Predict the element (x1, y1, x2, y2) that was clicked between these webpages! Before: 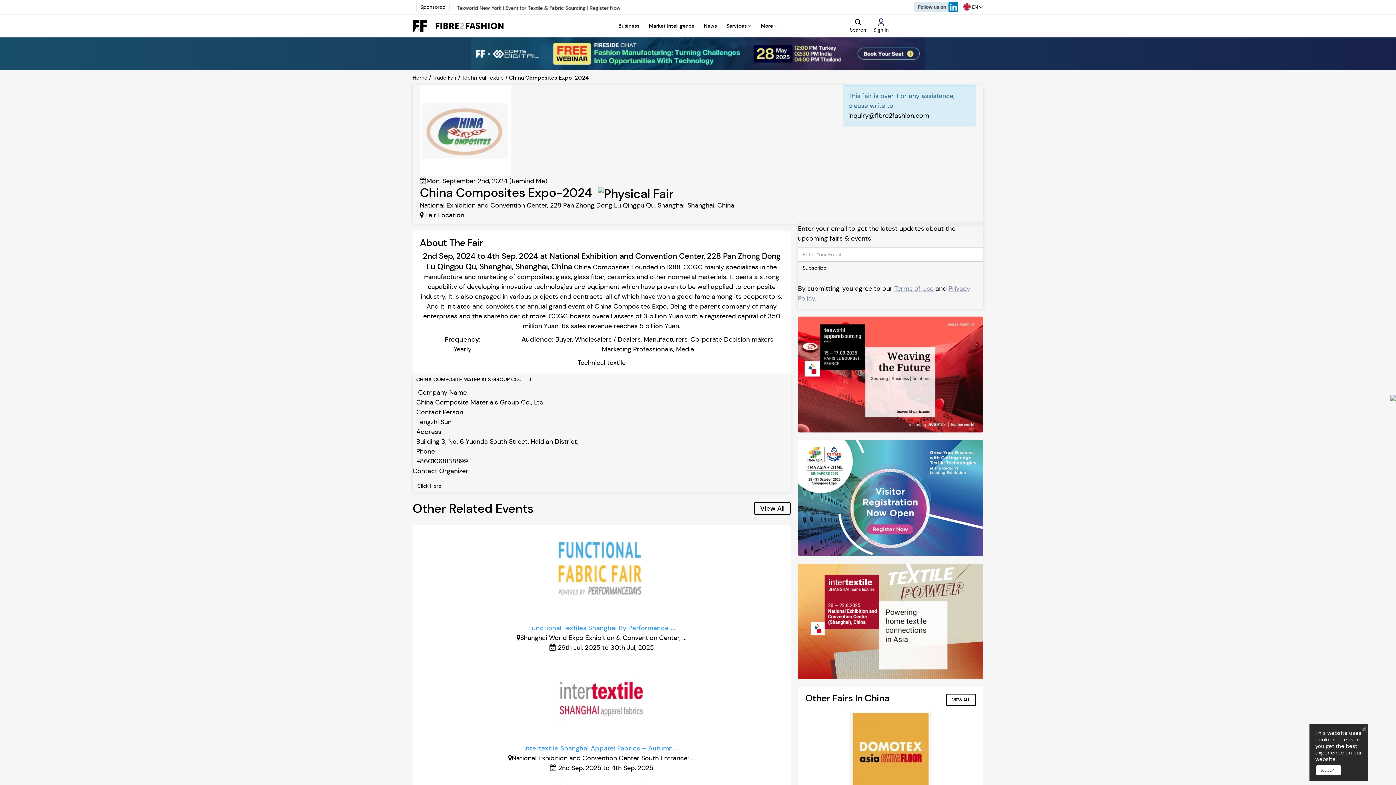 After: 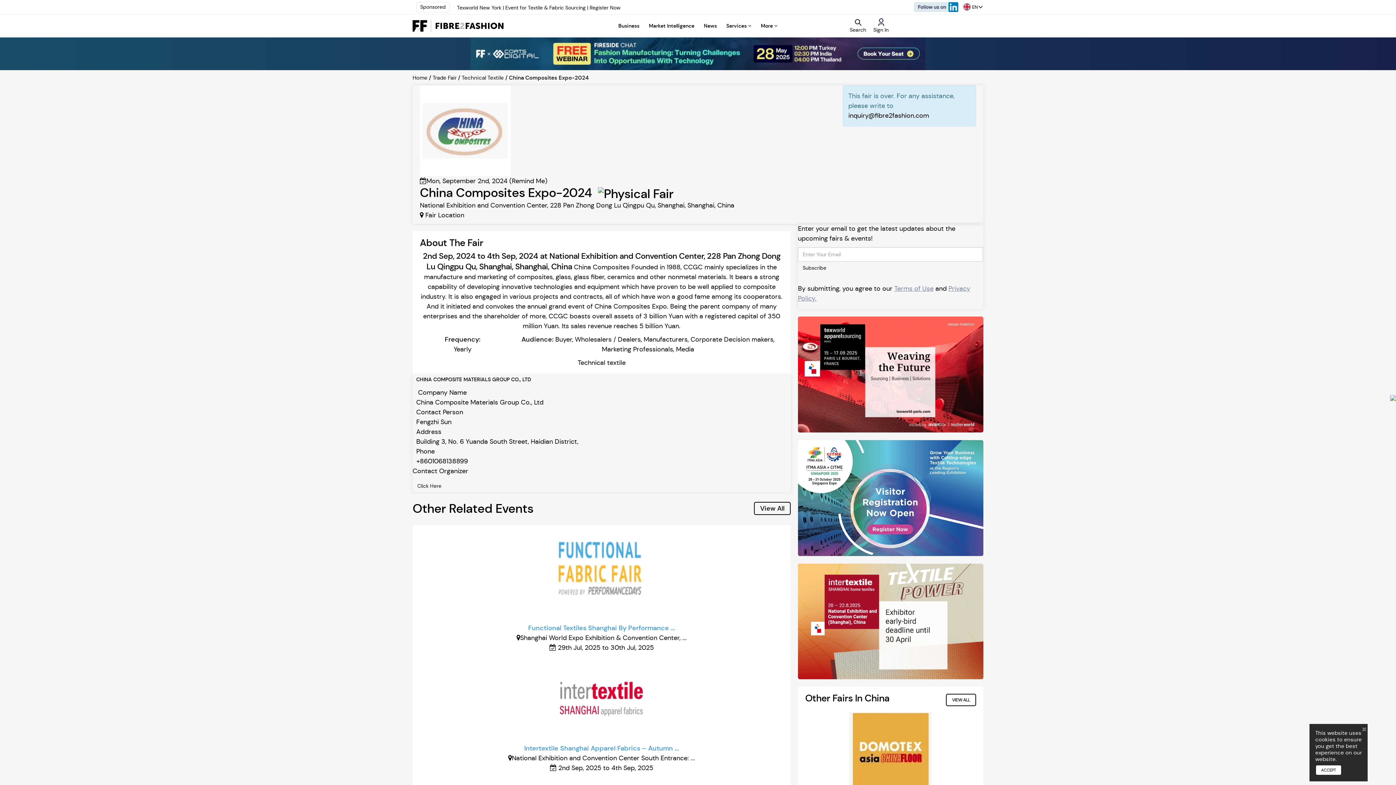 Action: bbox: (420, 532, 783, 623)